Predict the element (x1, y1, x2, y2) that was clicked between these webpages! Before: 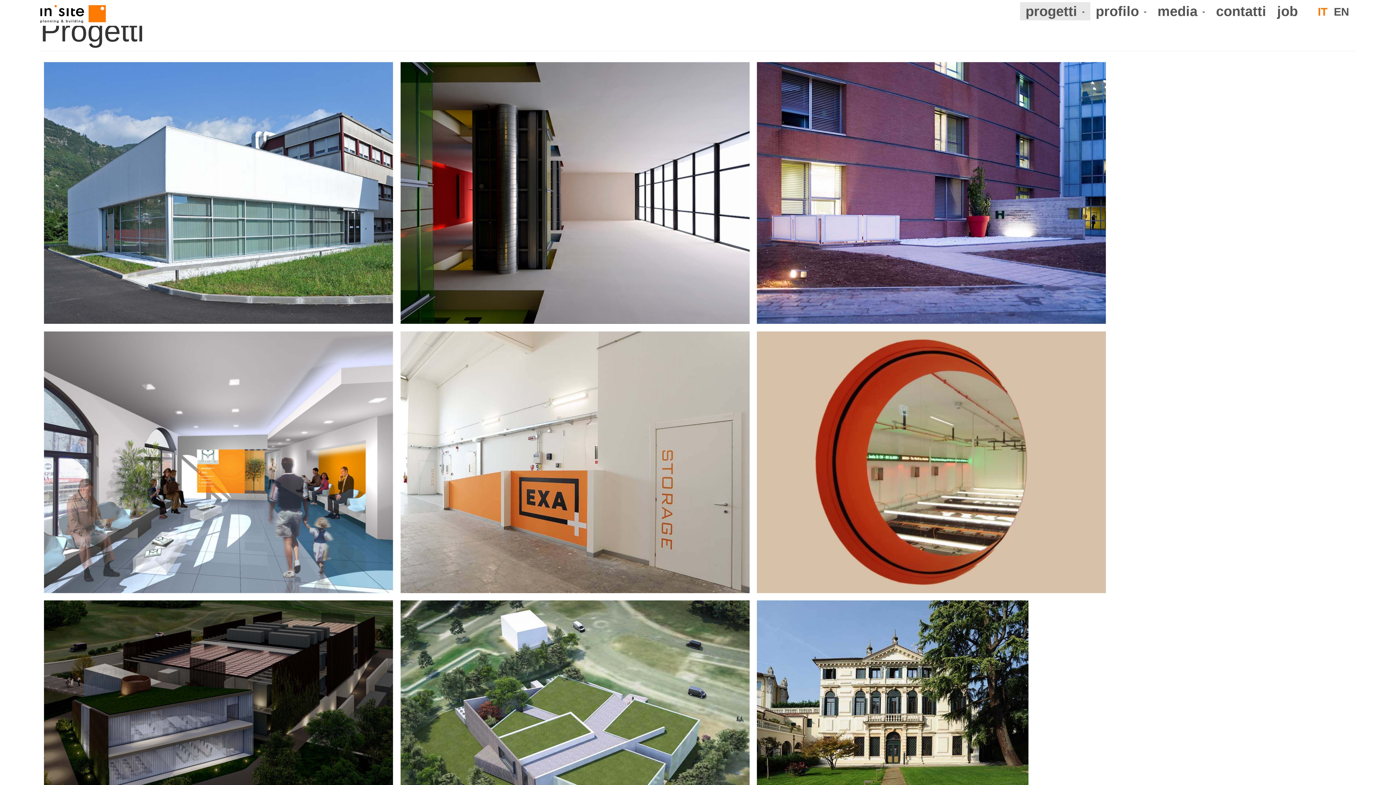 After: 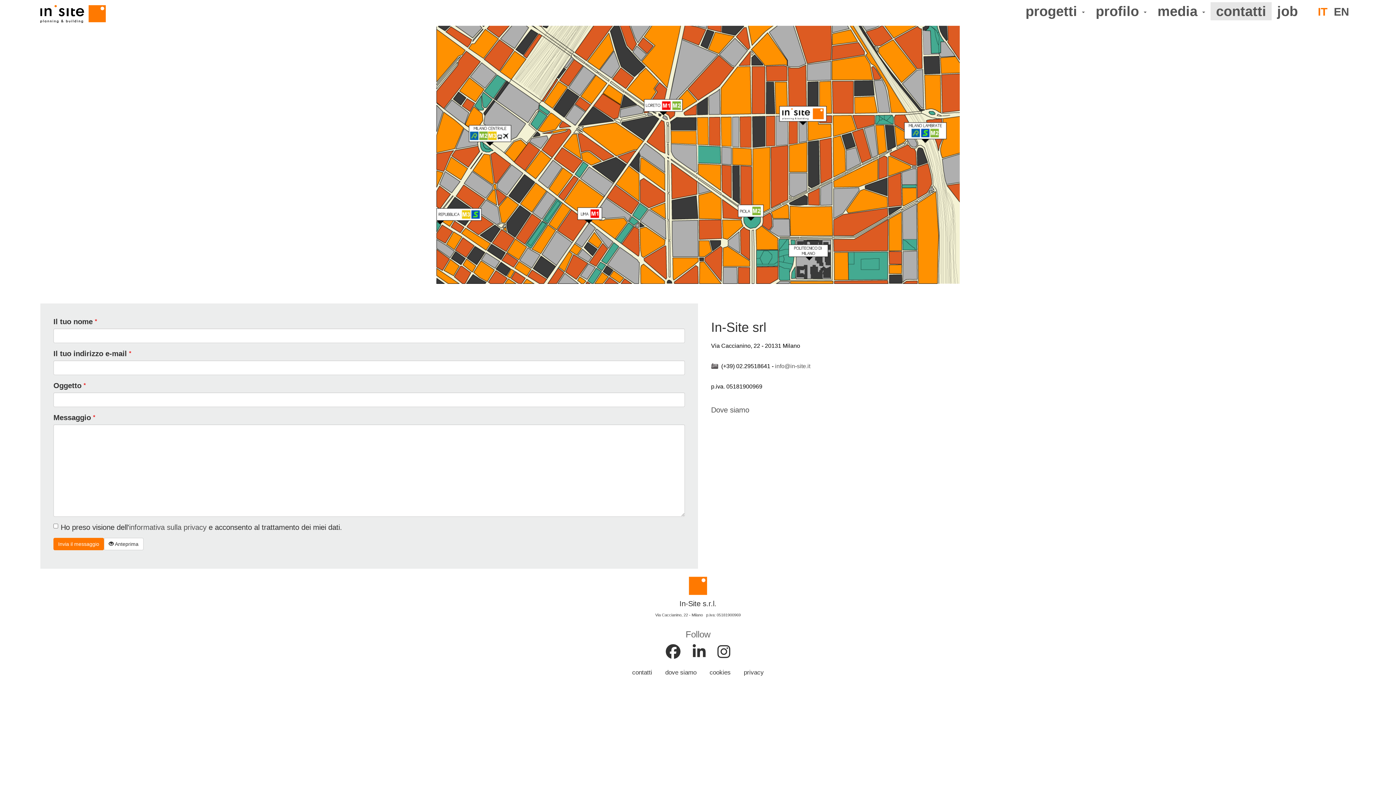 Action: label: contatti bbox: (1210, 2, 1272, 20)